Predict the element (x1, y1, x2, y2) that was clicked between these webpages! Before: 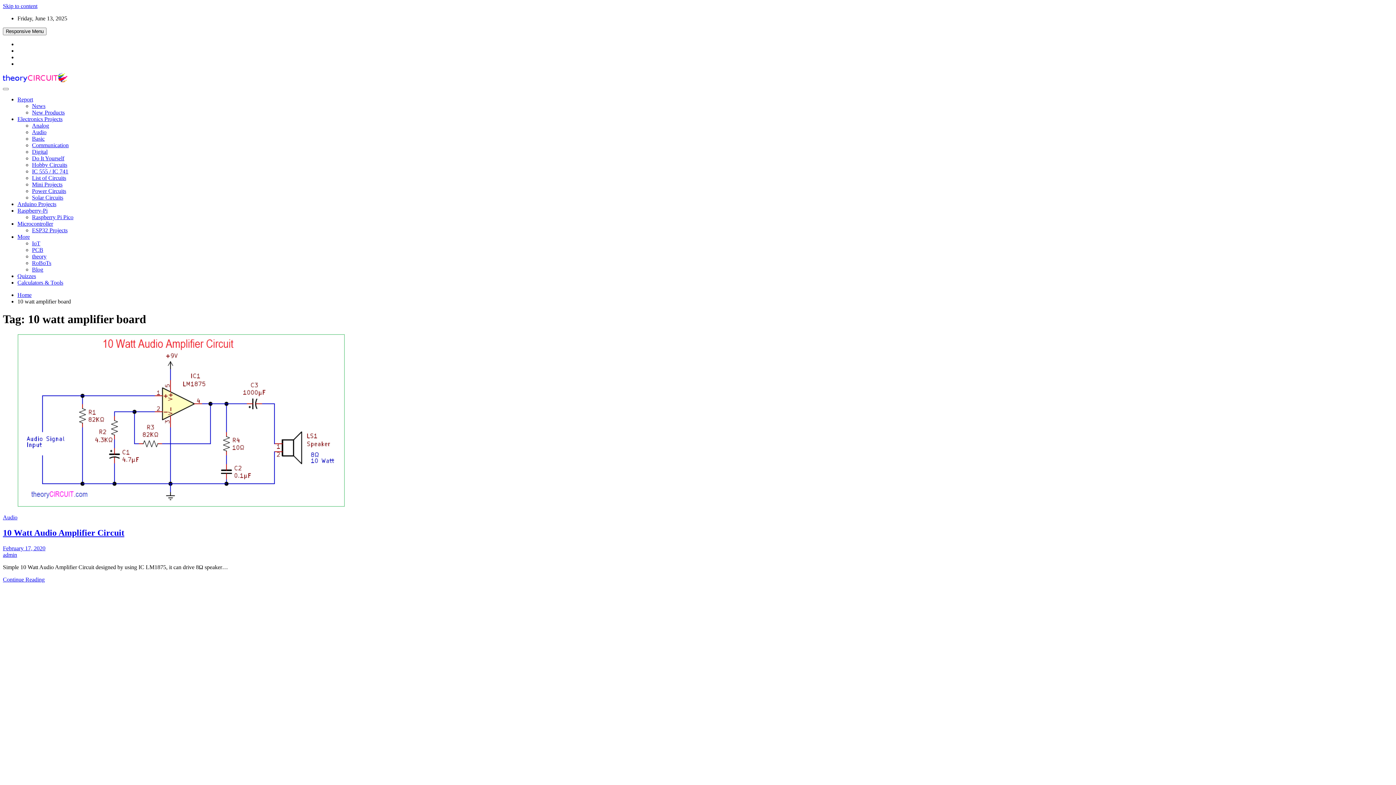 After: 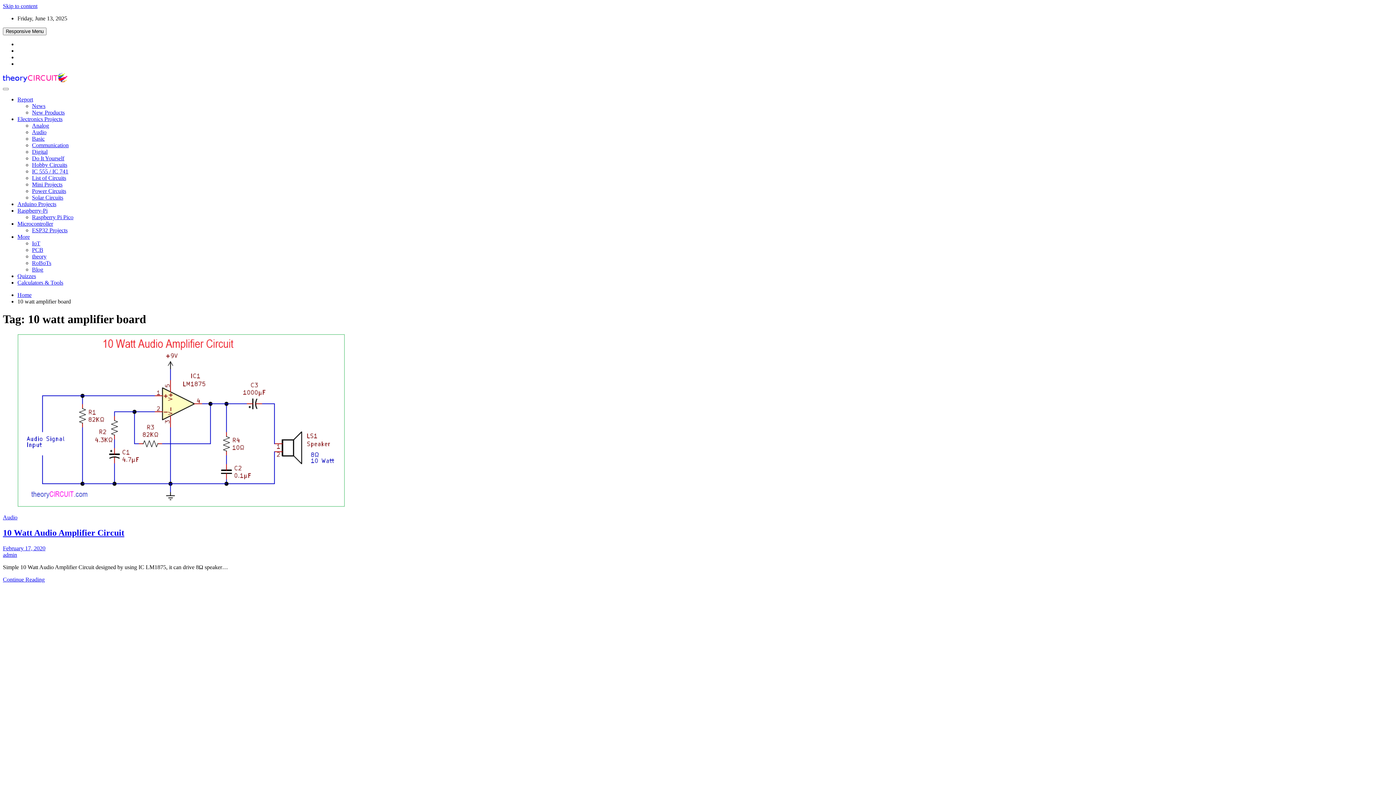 Action: label: More bbox: (17, 233, 29, 240)